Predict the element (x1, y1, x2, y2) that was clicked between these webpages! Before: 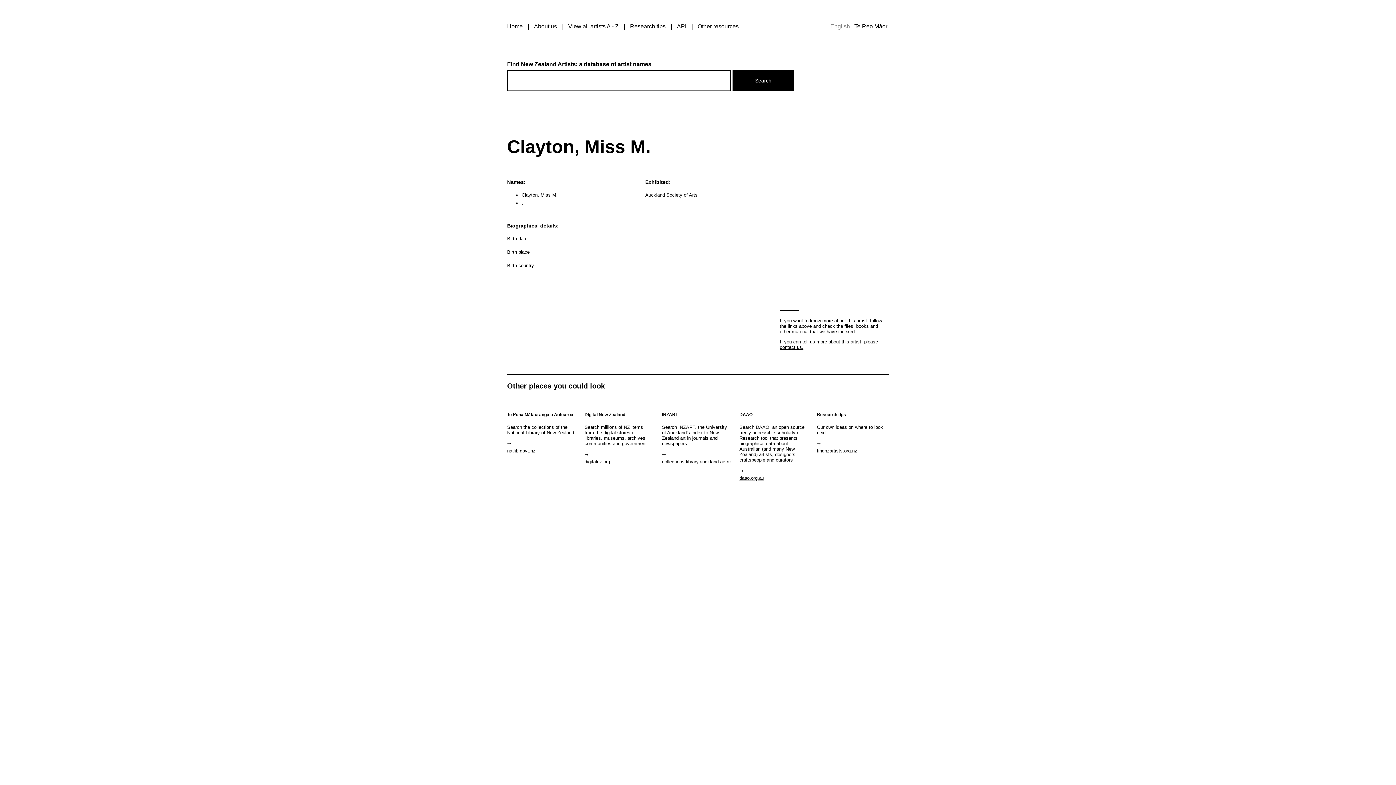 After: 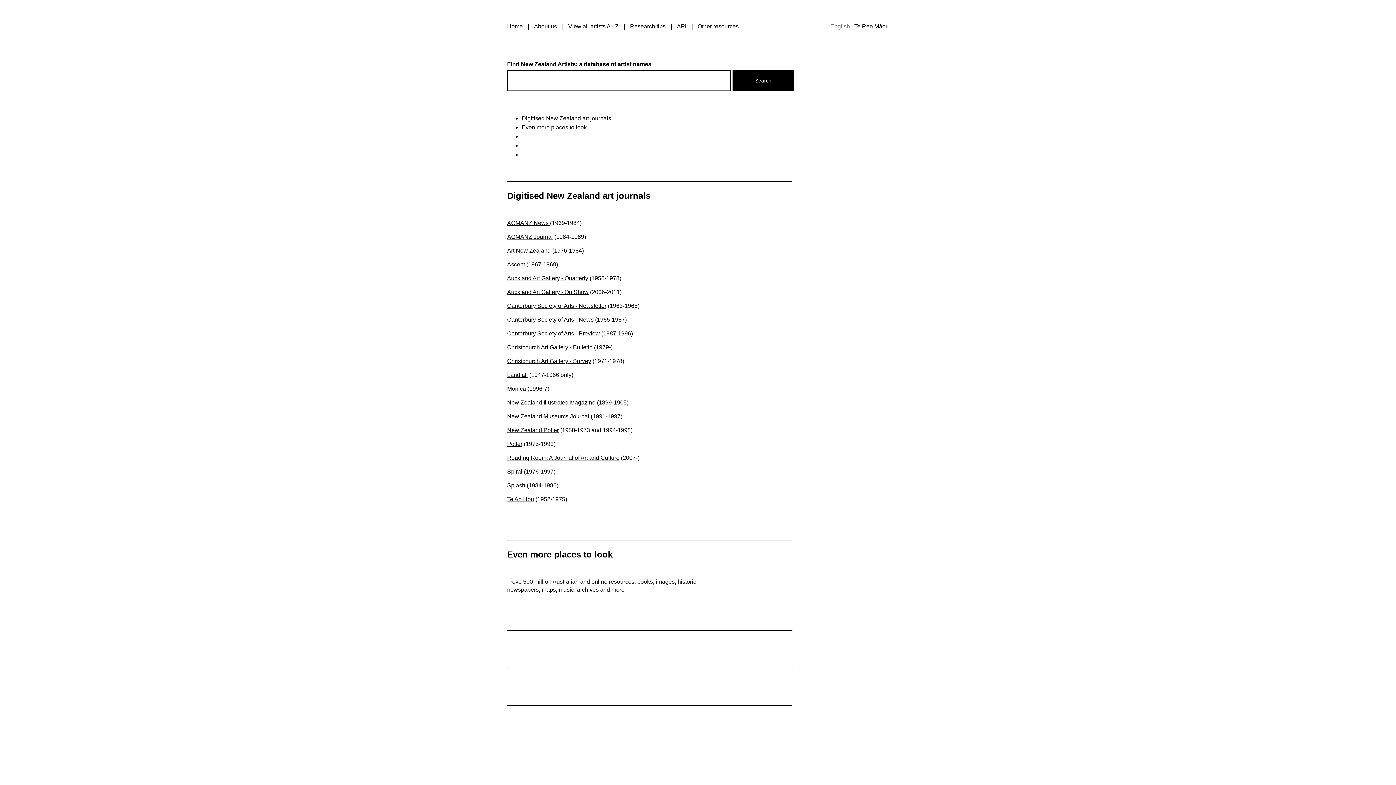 Action: label: Other resources bbox: (697, 23, 738, 29)